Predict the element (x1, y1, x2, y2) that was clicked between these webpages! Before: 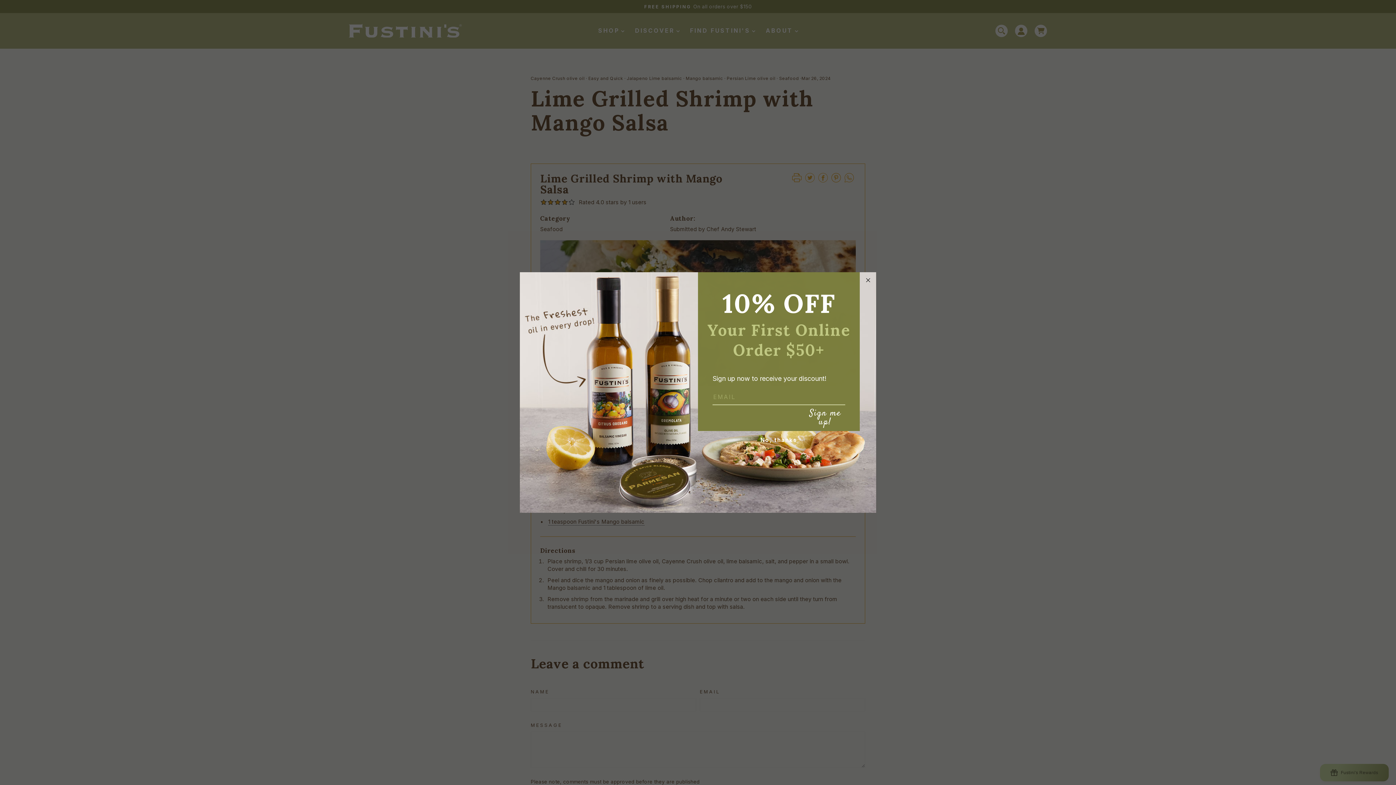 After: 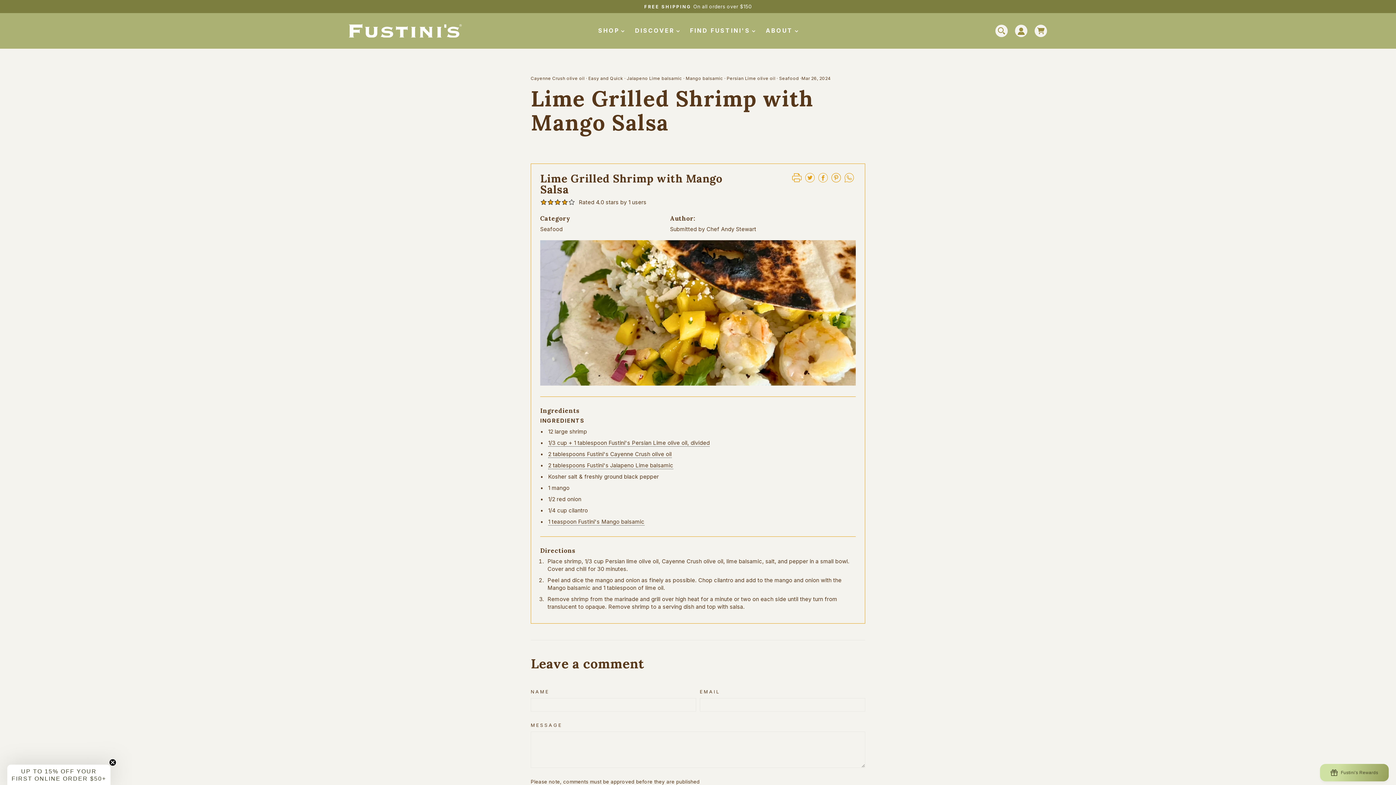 Action: bbox: (864, 276, 872, 284) label: Close dialog